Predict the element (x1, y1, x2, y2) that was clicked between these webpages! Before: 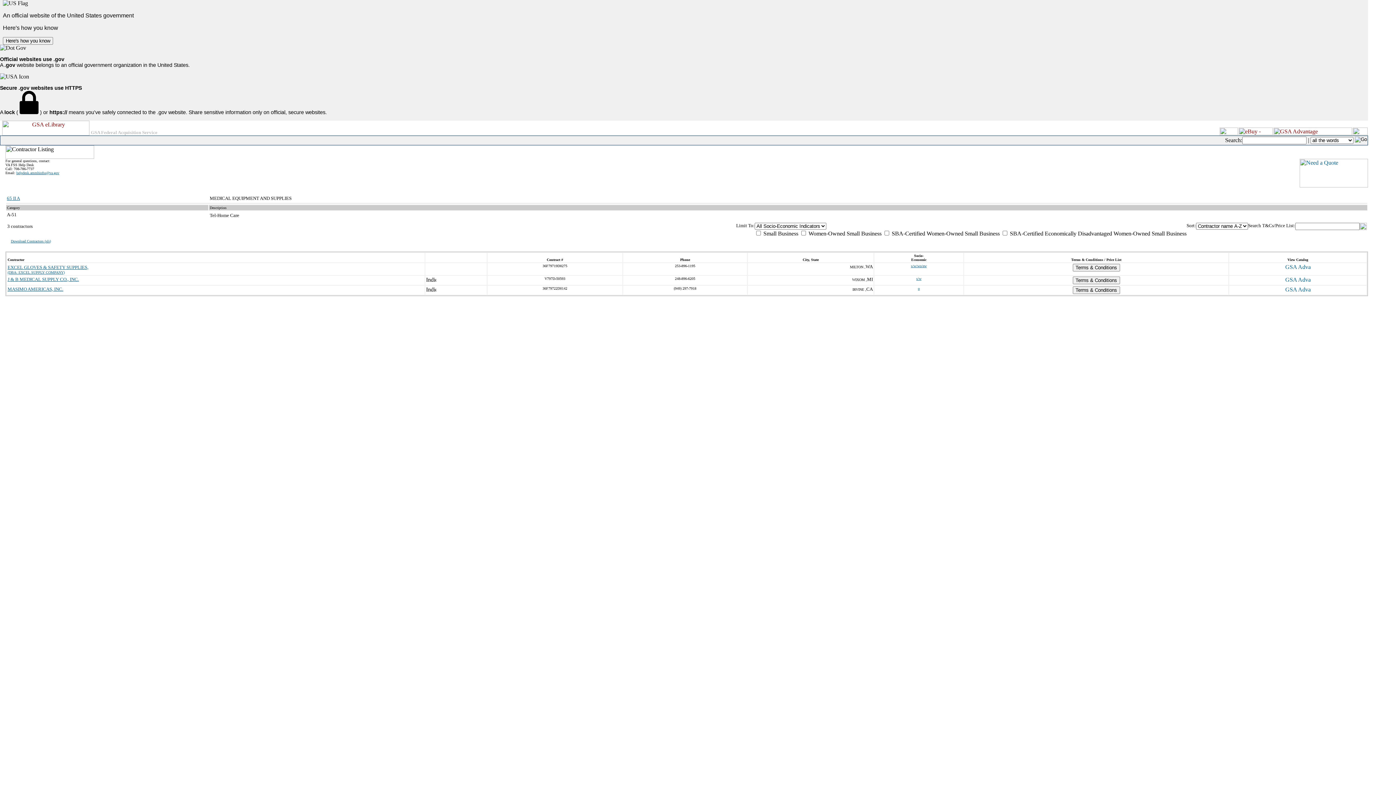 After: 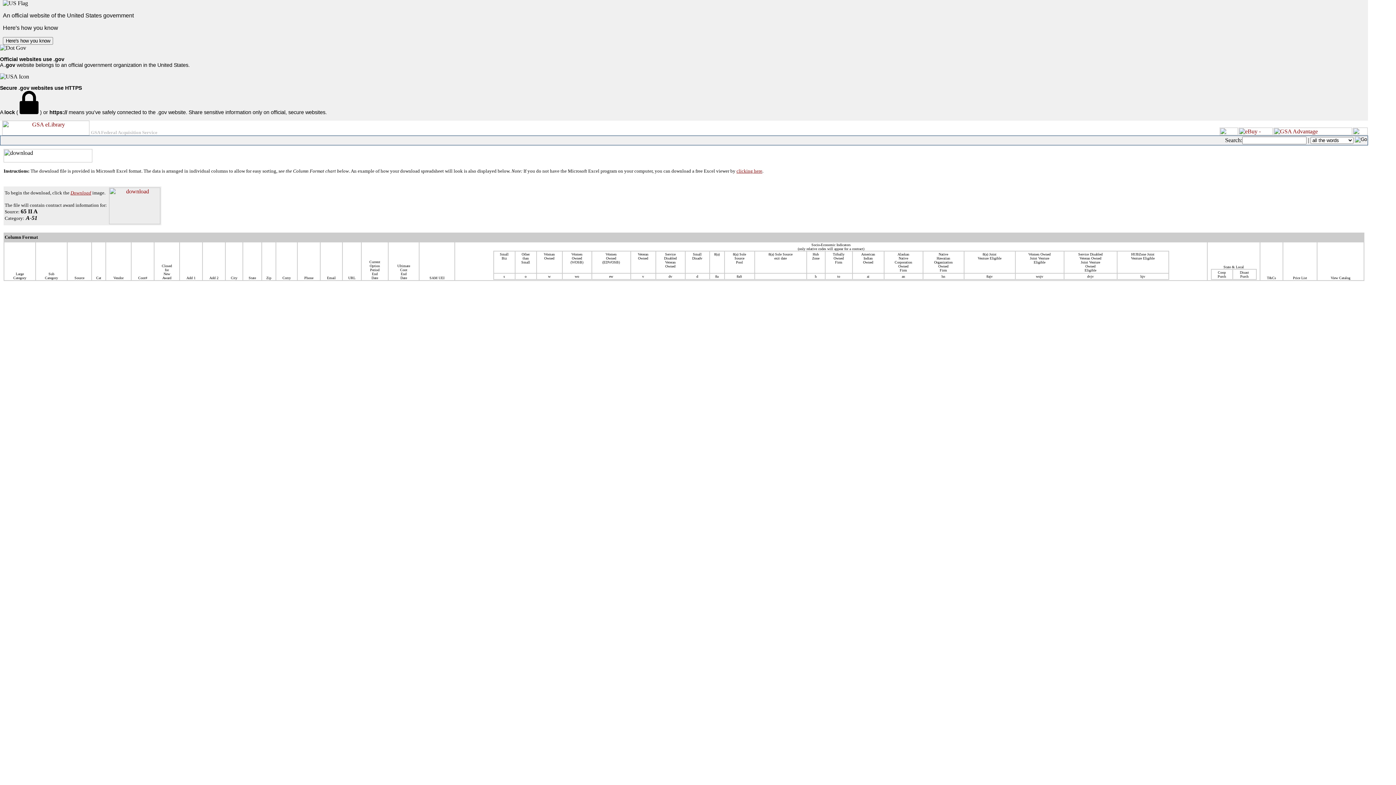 Action: bbox: (10, 239, 50, 243) label: Download Contractors (xls)